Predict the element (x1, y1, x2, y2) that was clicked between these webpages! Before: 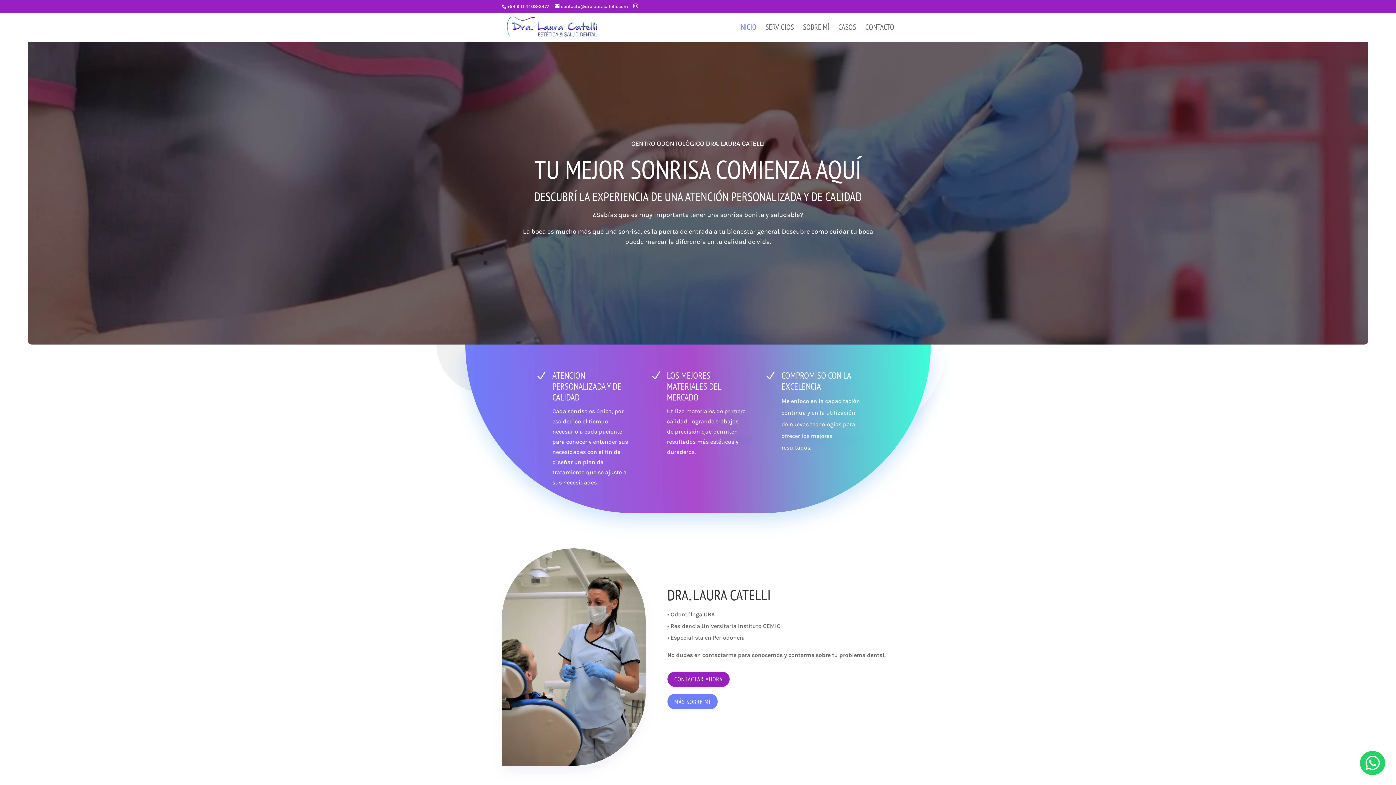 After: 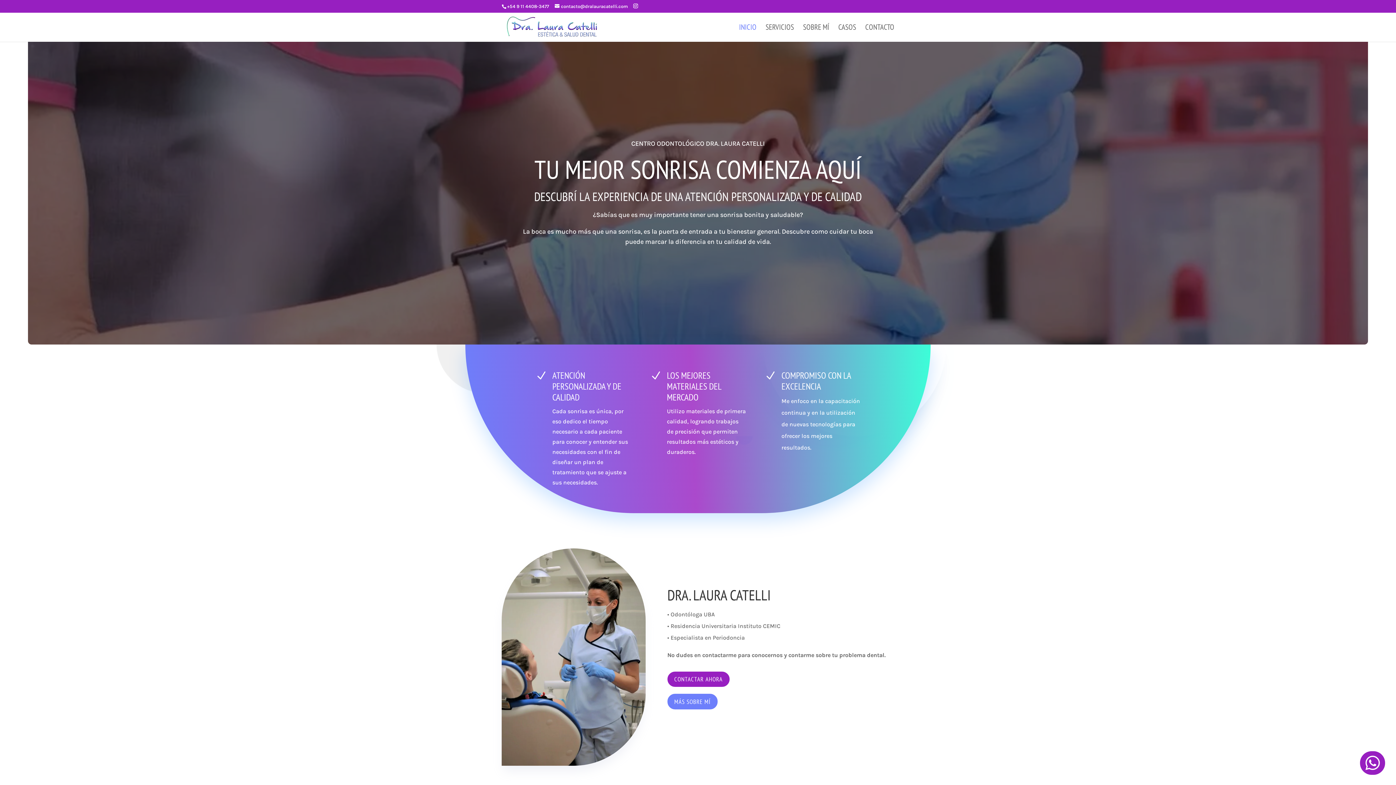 Action: label:  bbox: (1360, 769, 1385, 776)